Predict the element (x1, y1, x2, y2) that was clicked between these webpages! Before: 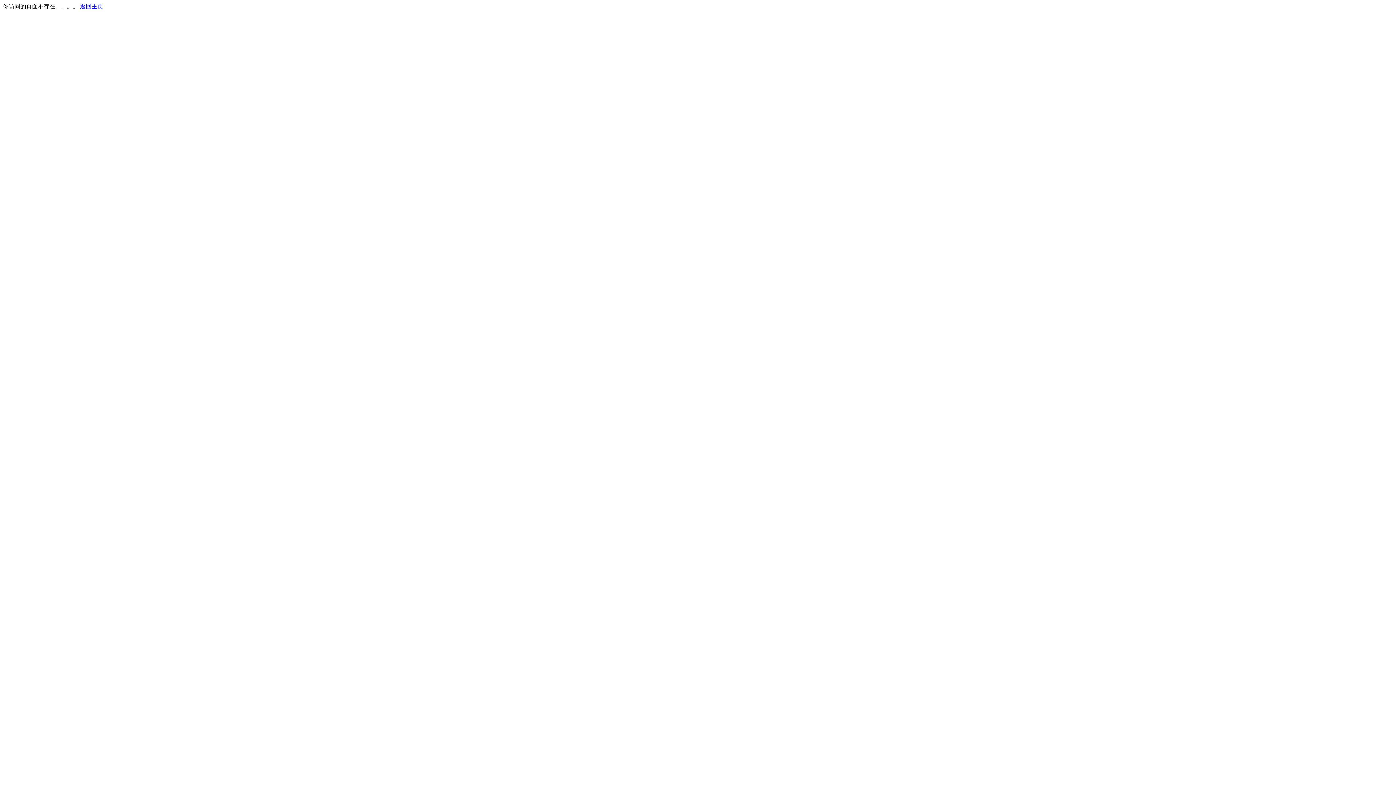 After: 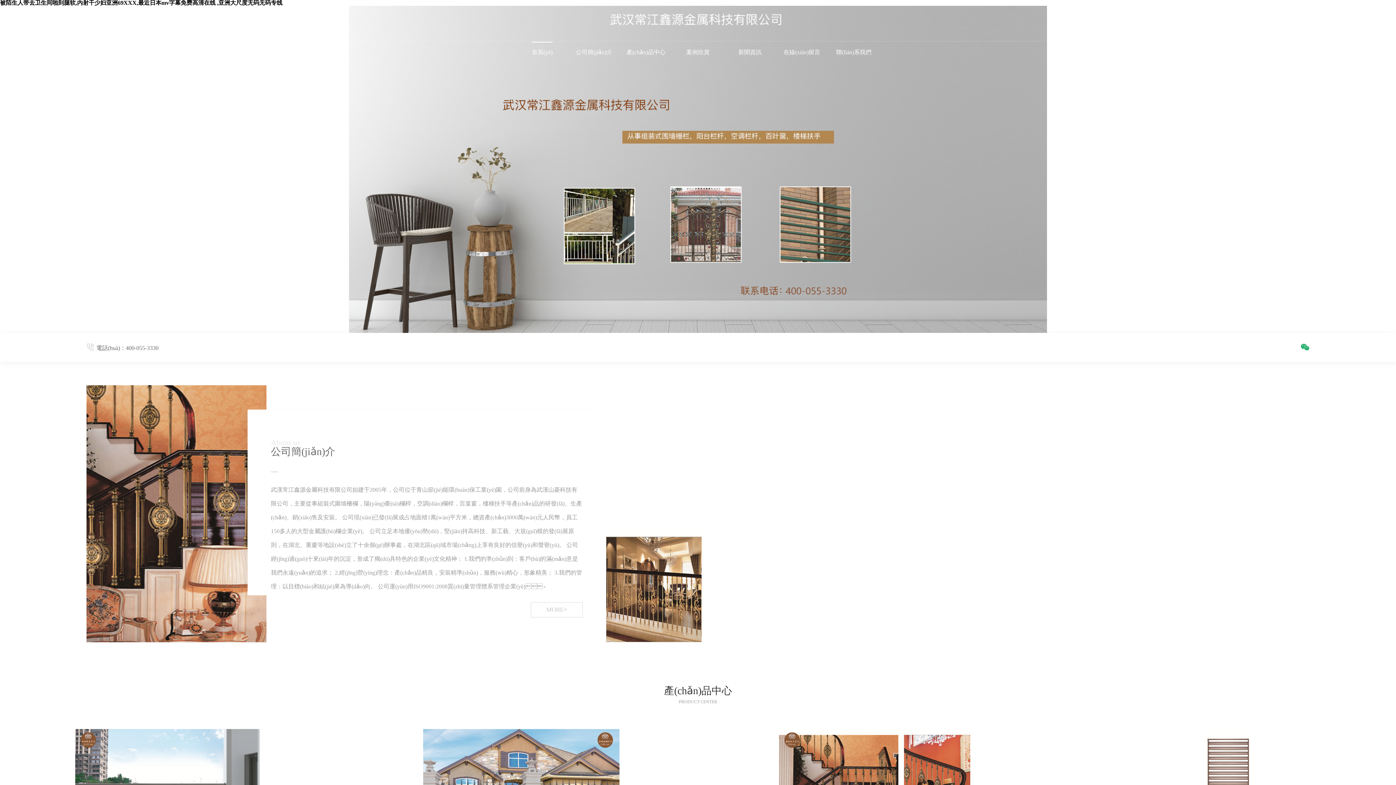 Action: bbox: (80, 3, 103, 9) label: 返回主页